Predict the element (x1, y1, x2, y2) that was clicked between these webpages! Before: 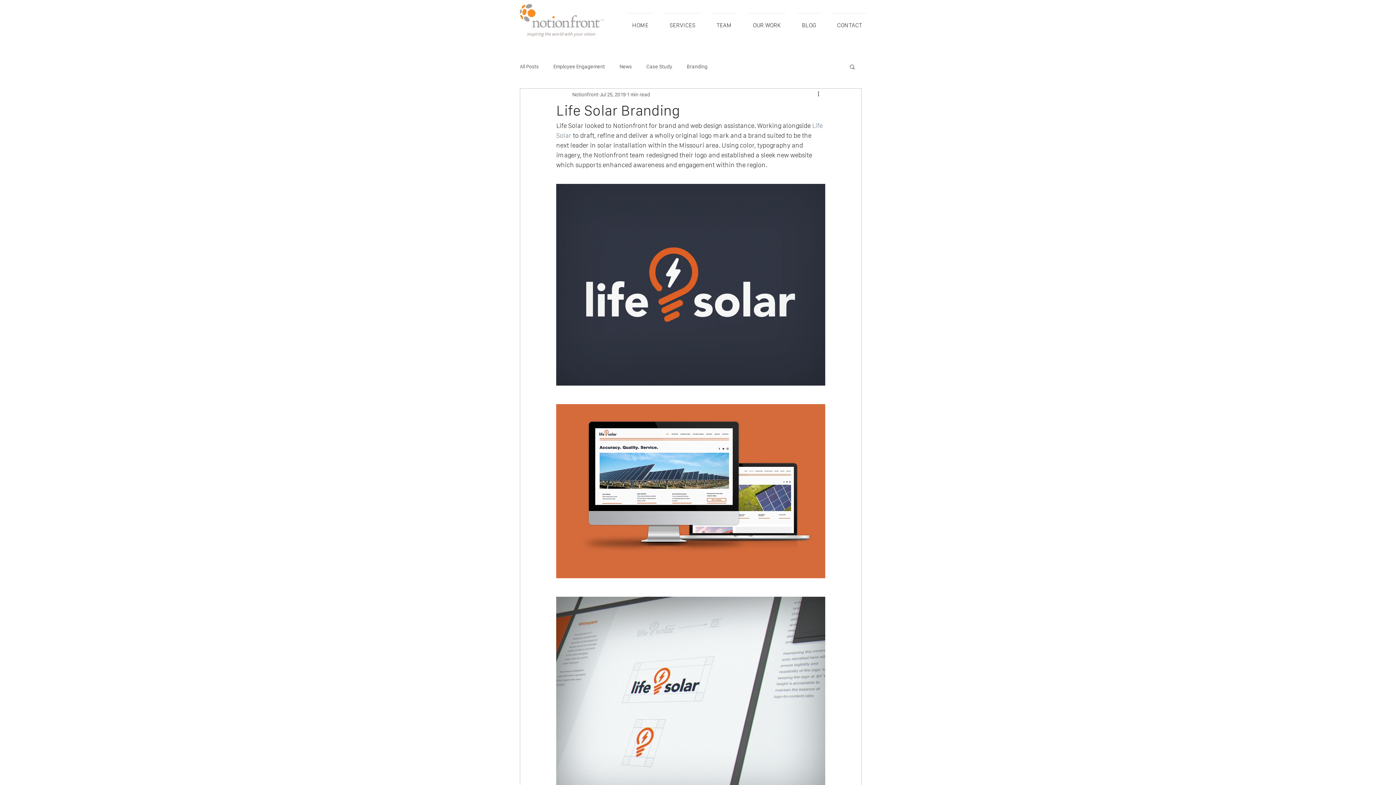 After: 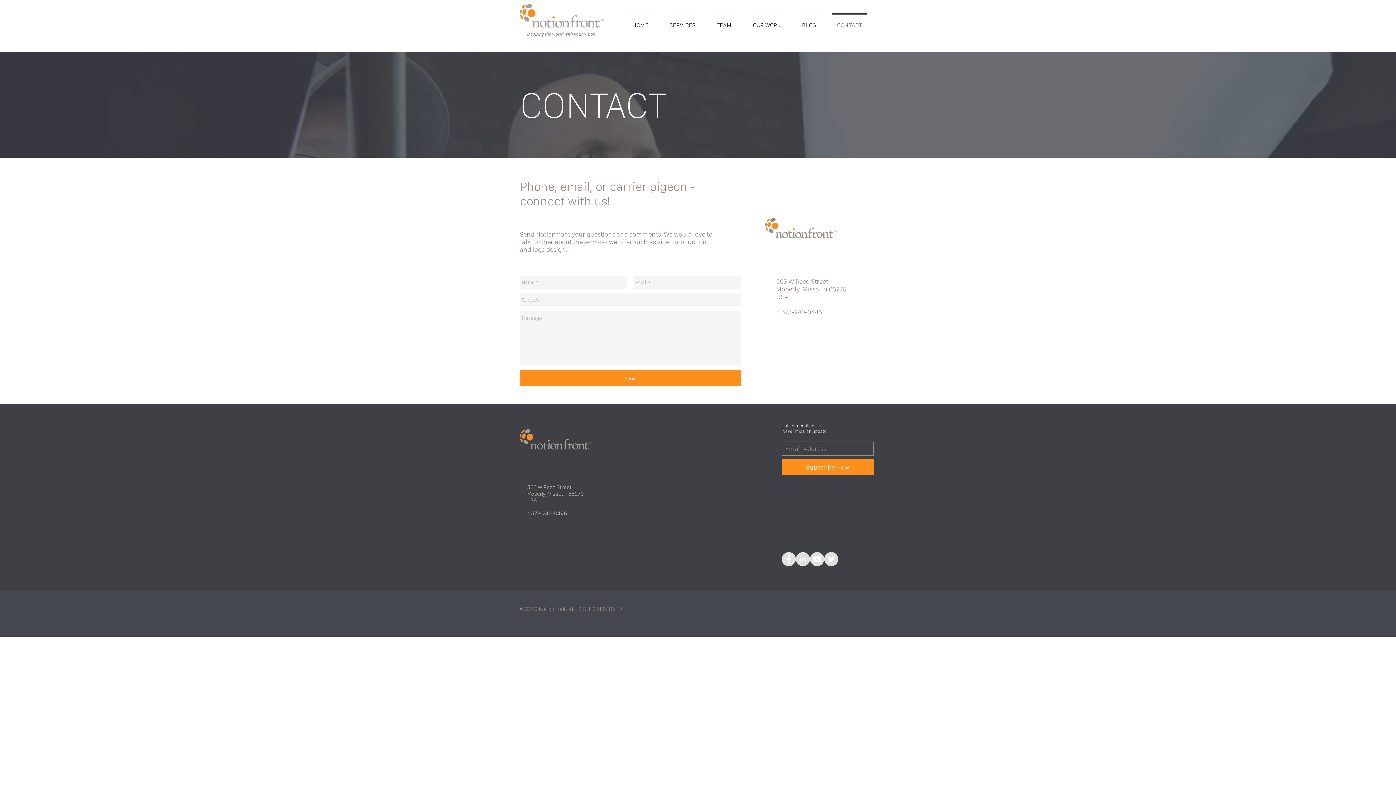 Action: label: CONTACT bbox: (826, 13, 872, 31)